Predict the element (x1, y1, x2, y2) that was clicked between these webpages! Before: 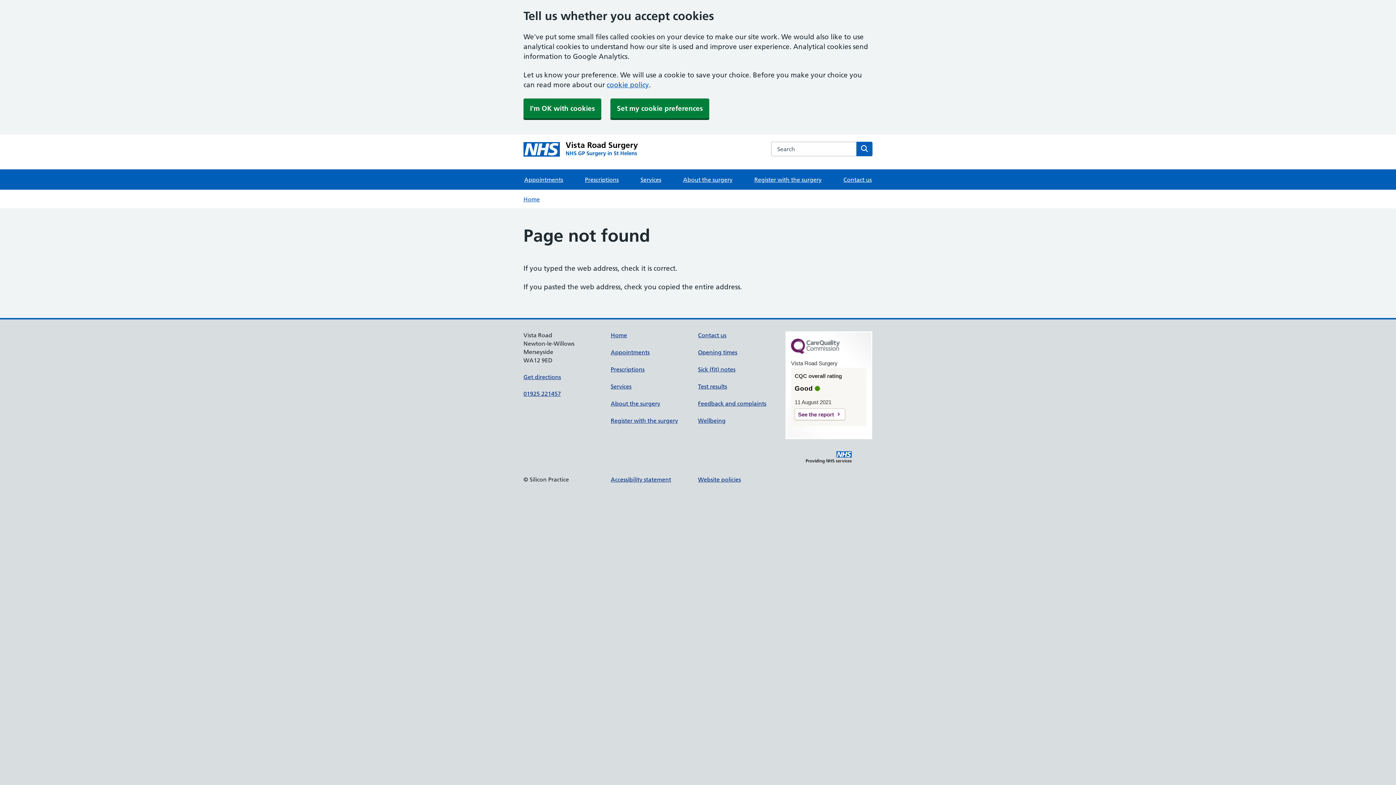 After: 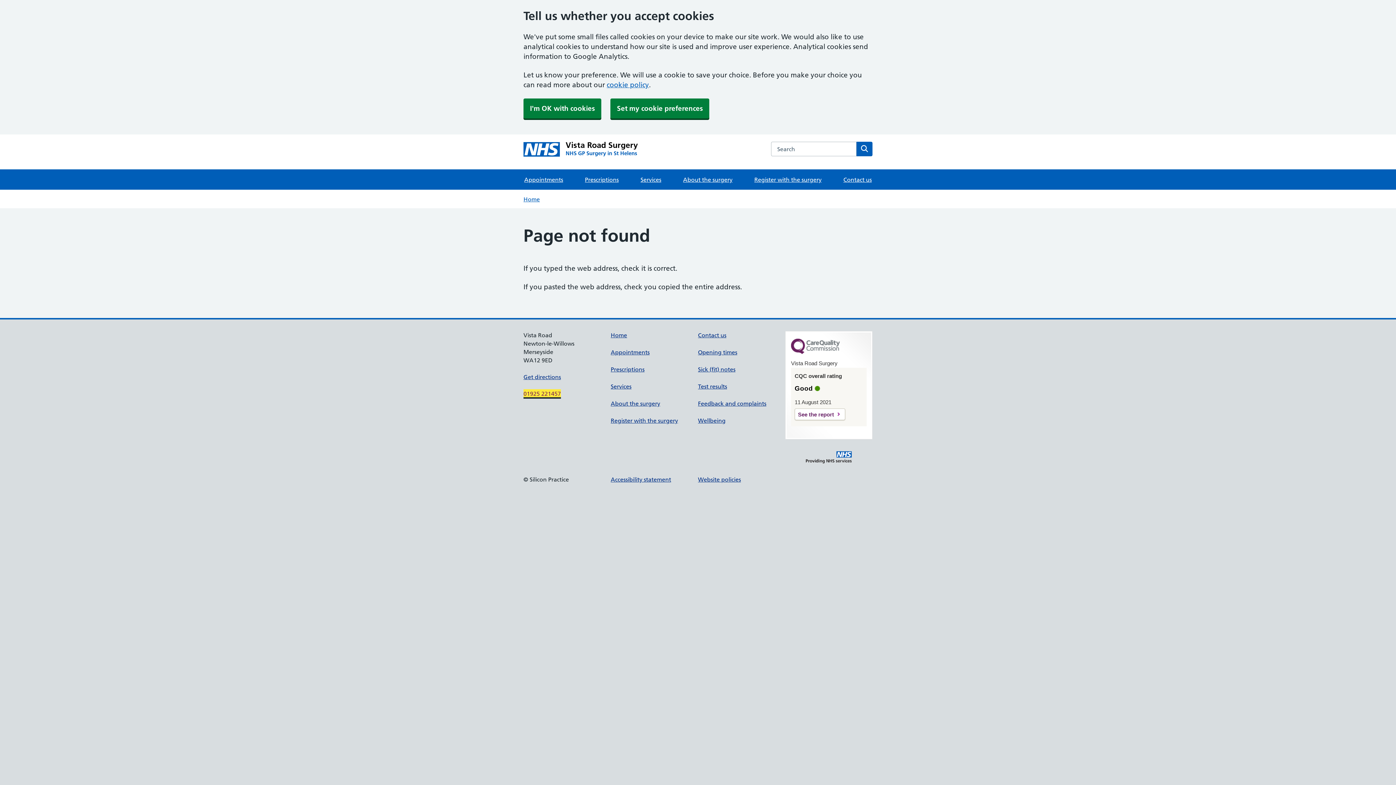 Action: bbox: (523, 390, 561, 397) label: 01925 221457